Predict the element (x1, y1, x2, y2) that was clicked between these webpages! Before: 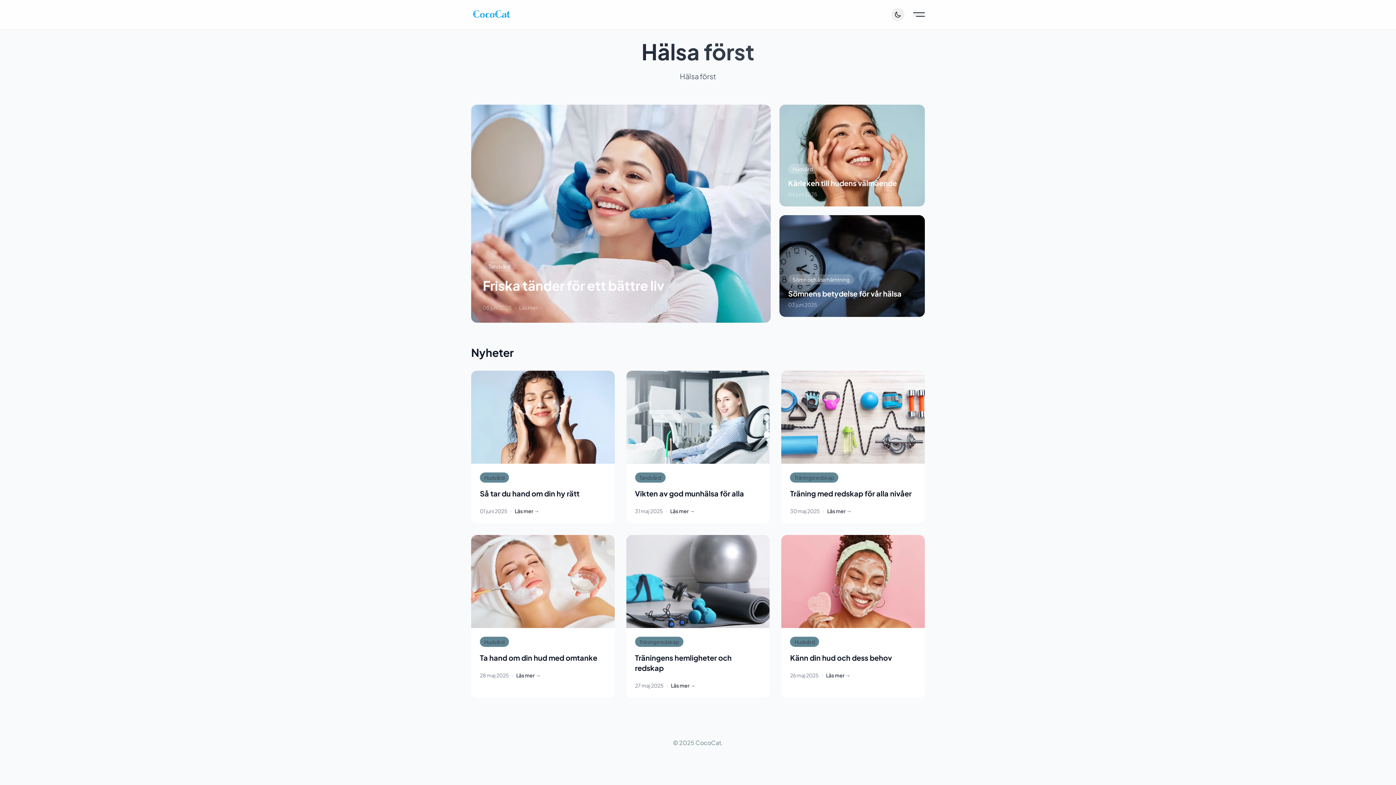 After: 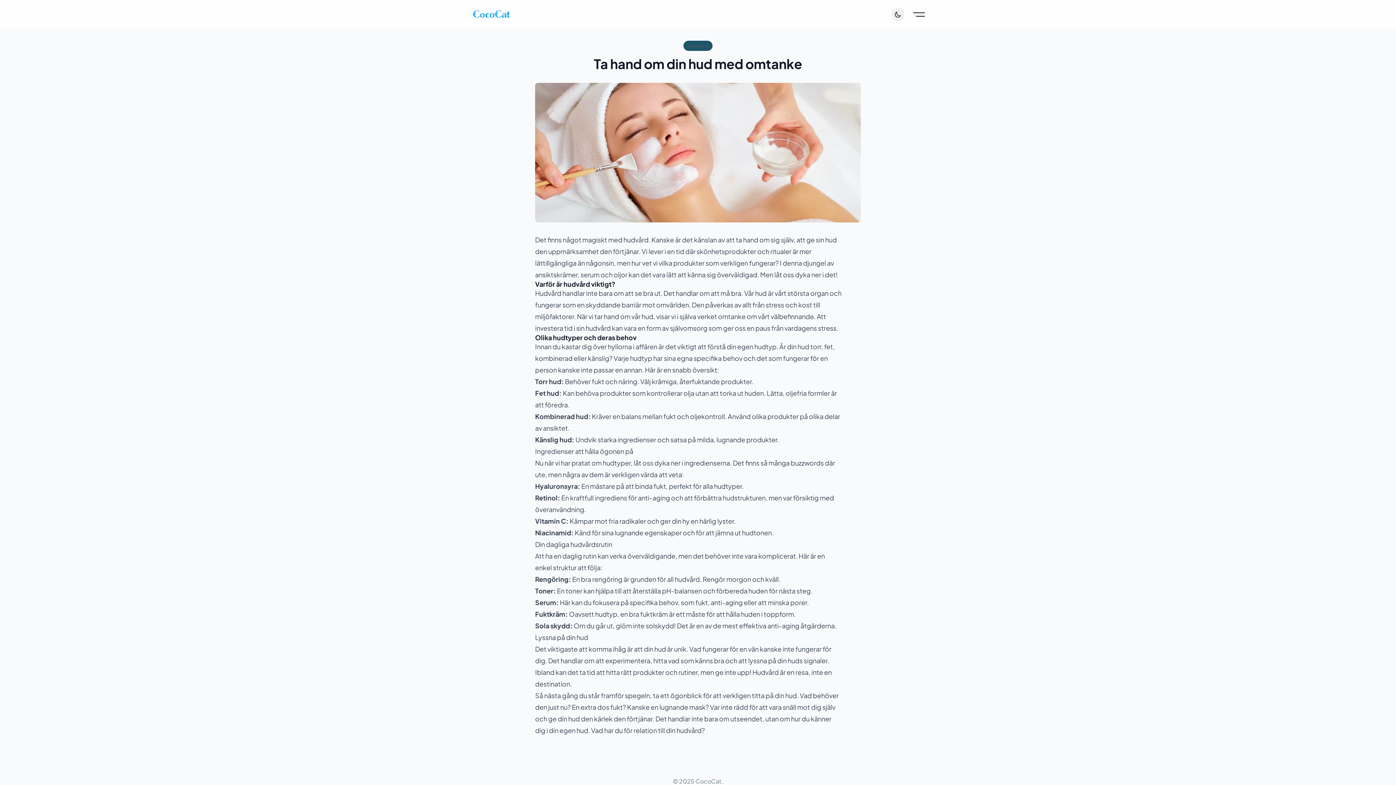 Action: bbox: (471, 535, 614, 688) label: Hudvård
Ta hand om din hud med omtanke

28 maj 2025
·
Läs mer →